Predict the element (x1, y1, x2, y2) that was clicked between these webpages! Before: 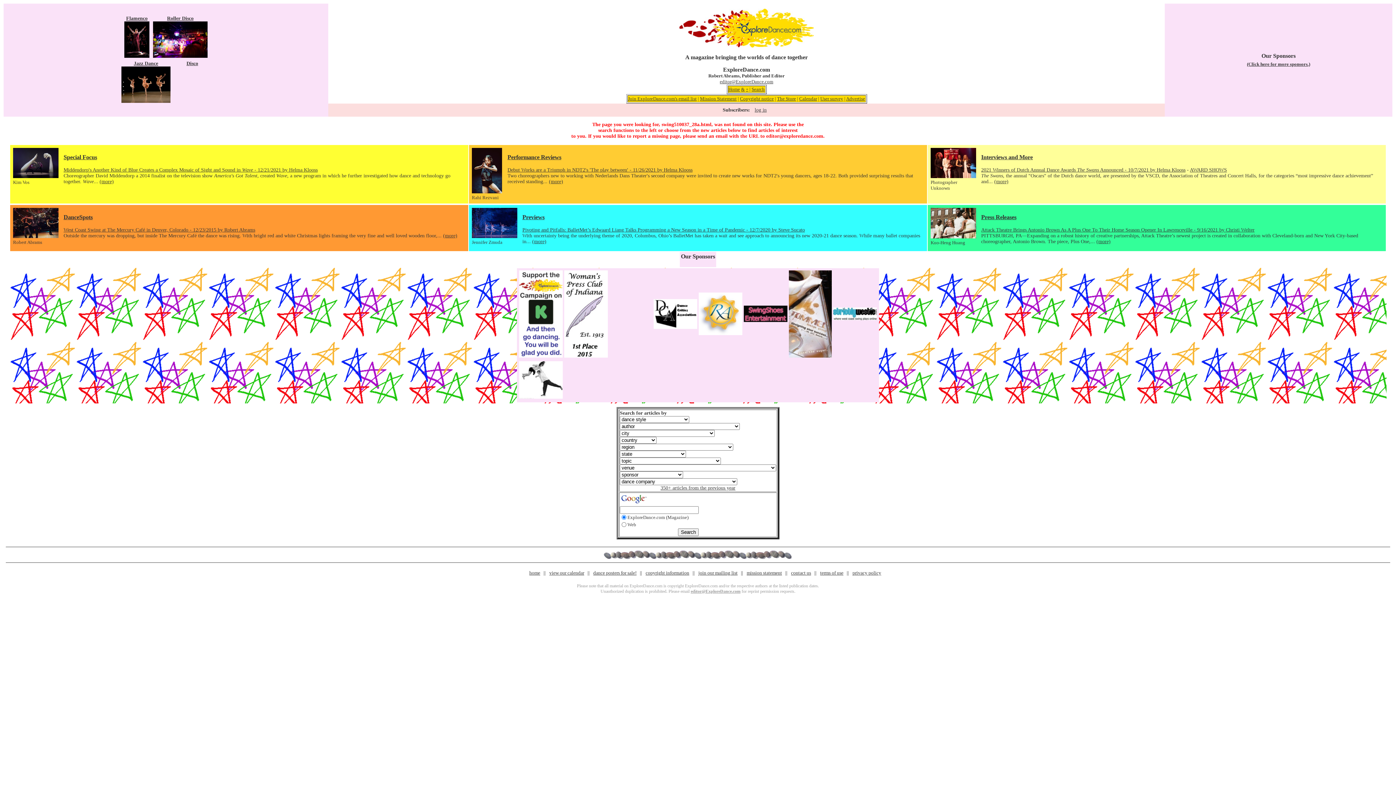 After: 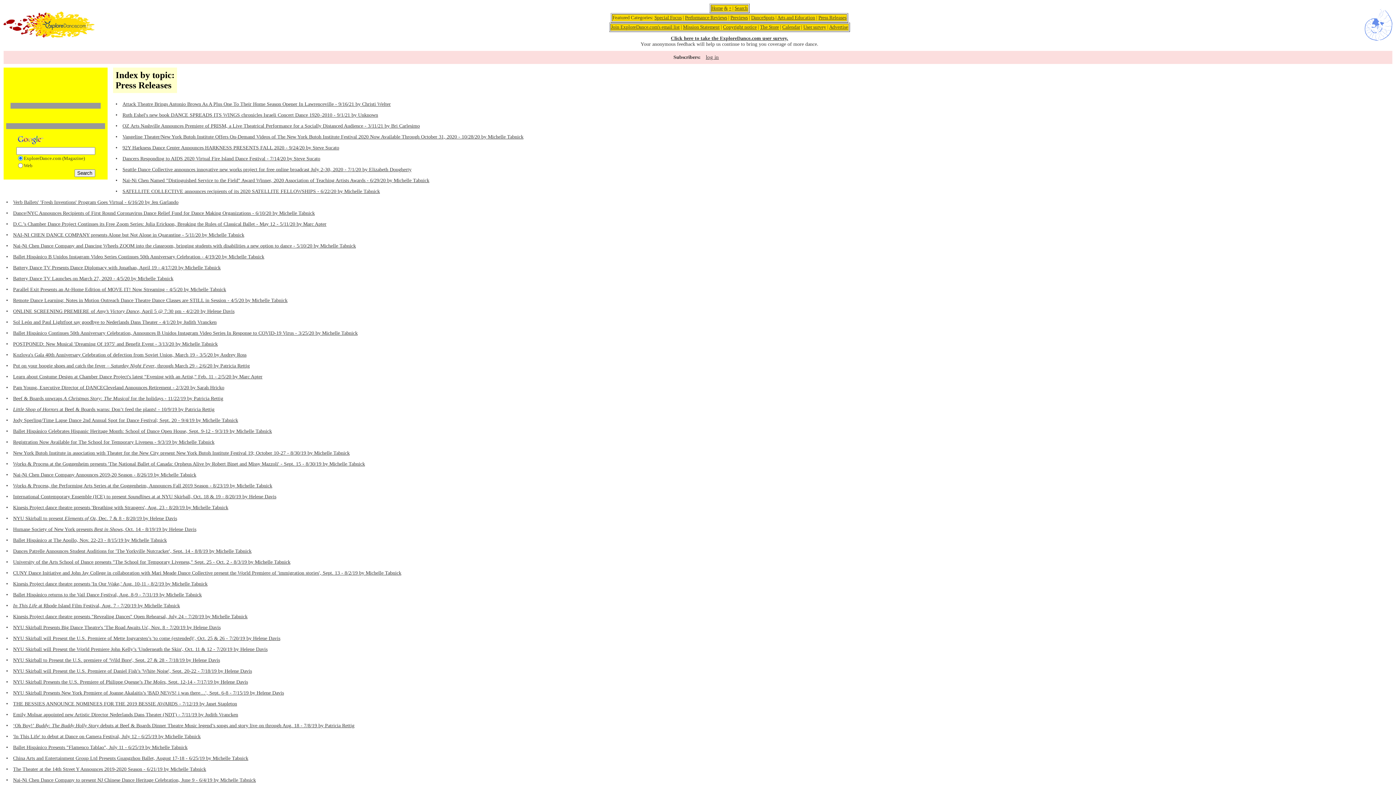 Action: bbox: (981, 213, 1016, 220) label: Press Releases